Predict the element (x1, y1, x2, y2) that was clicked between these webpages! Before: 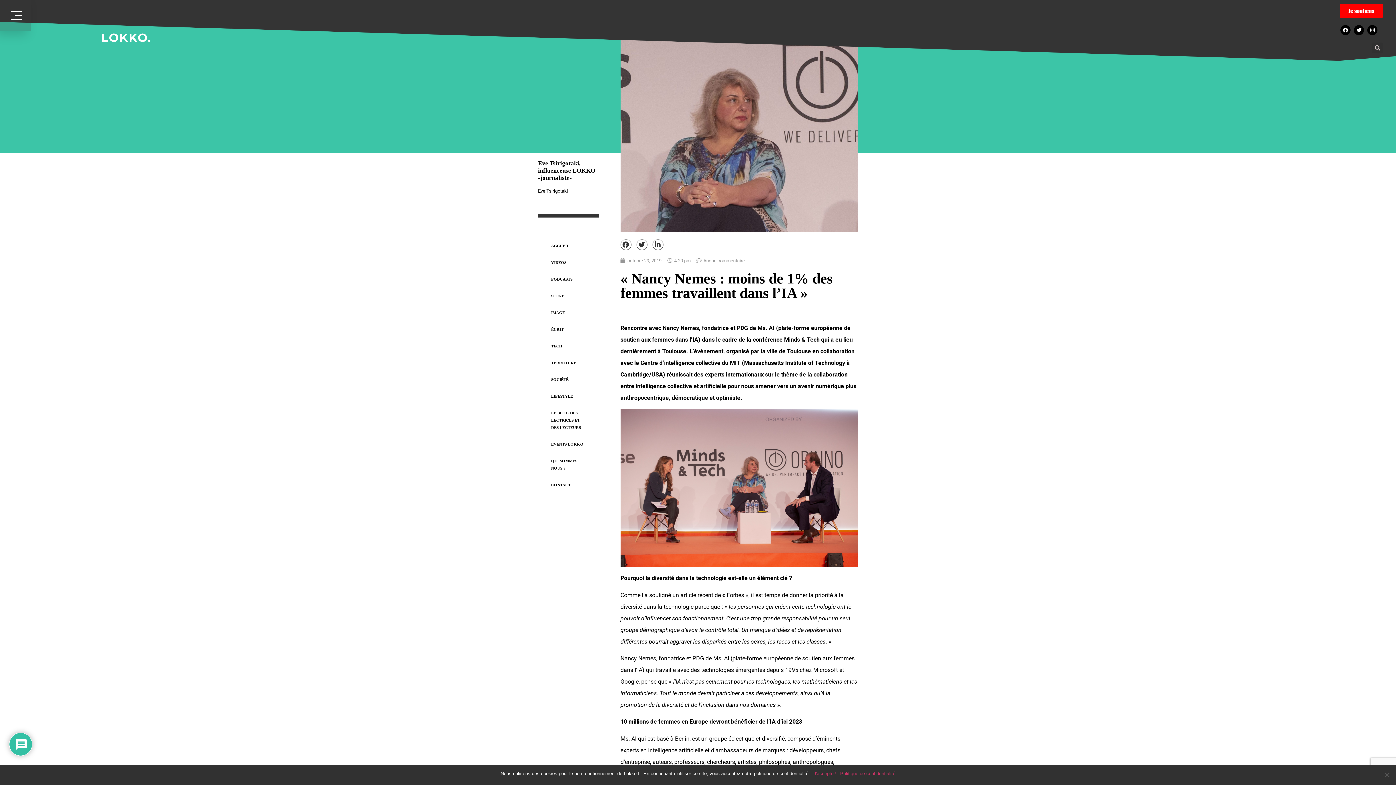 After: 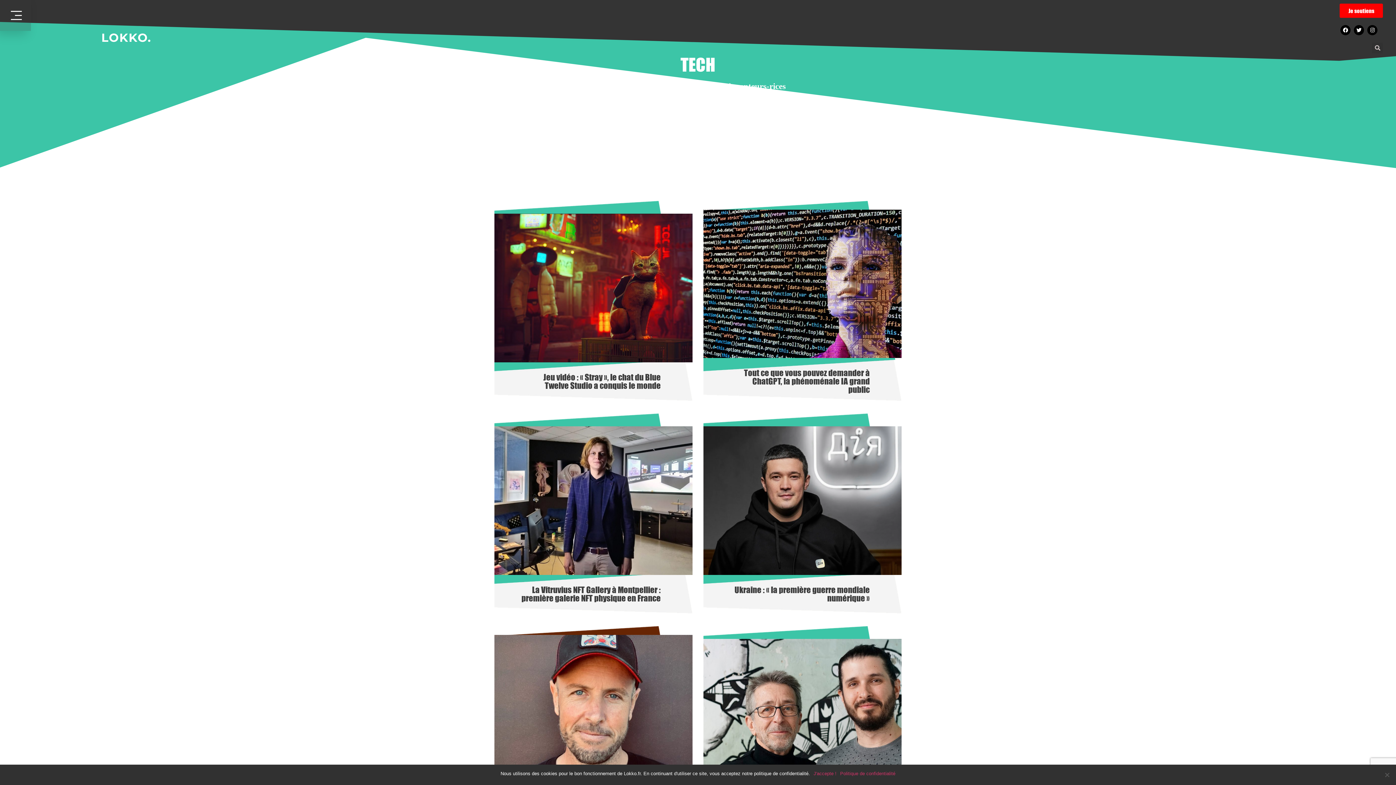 Action: bbox: (544, 337, 593, 354) label: TECH